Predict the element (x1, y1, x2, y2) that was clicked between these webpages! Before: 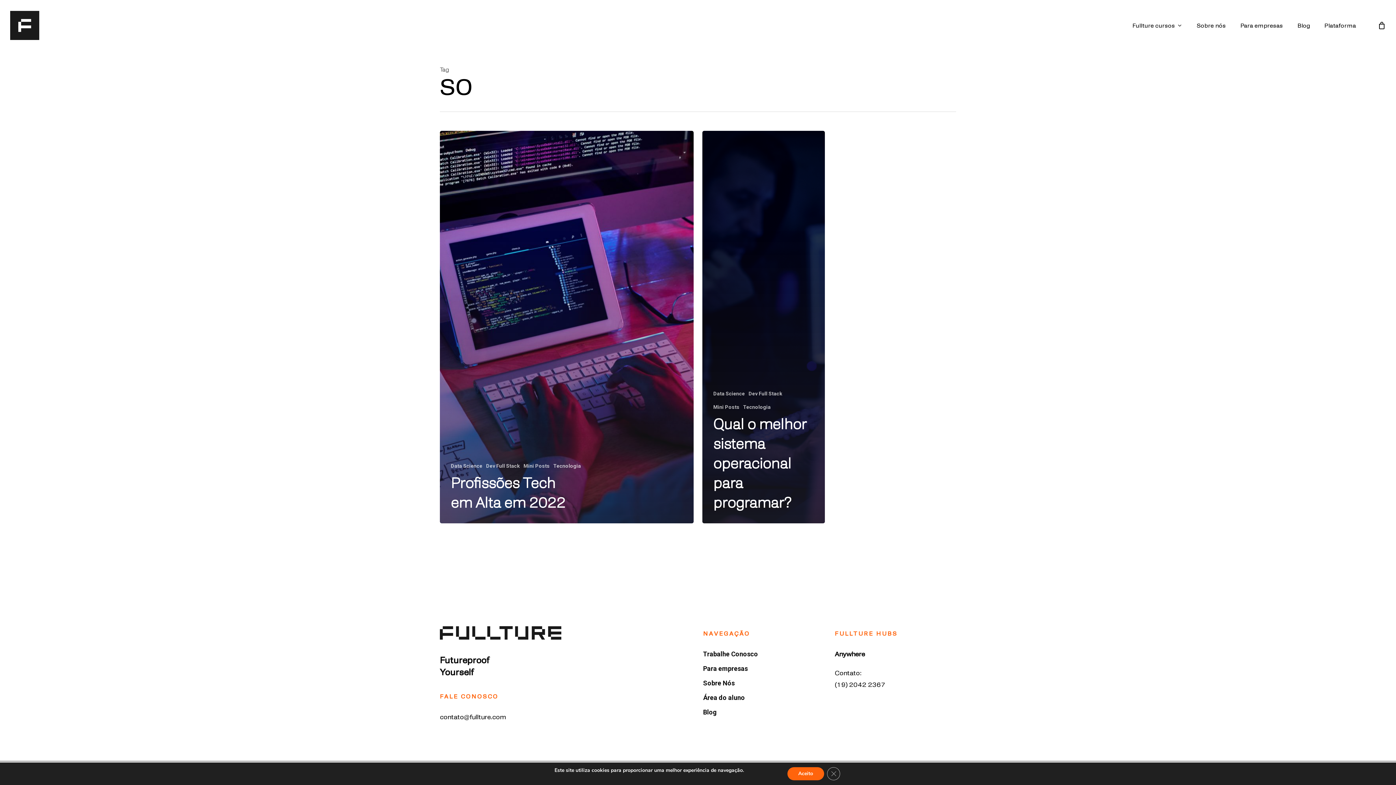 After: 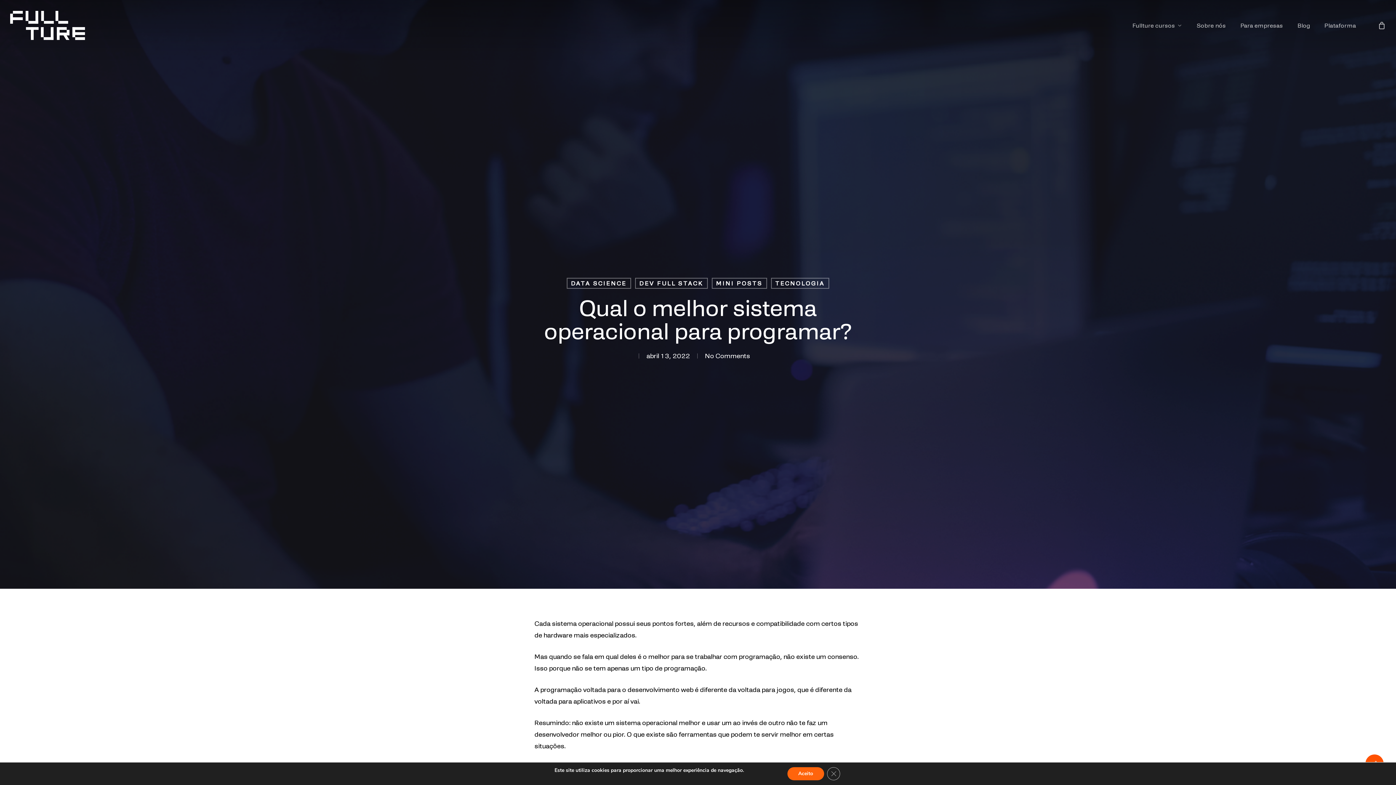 Action: label: Qual o melhor sistema operacional para programar? bbox: (702, 130, 825, 523)